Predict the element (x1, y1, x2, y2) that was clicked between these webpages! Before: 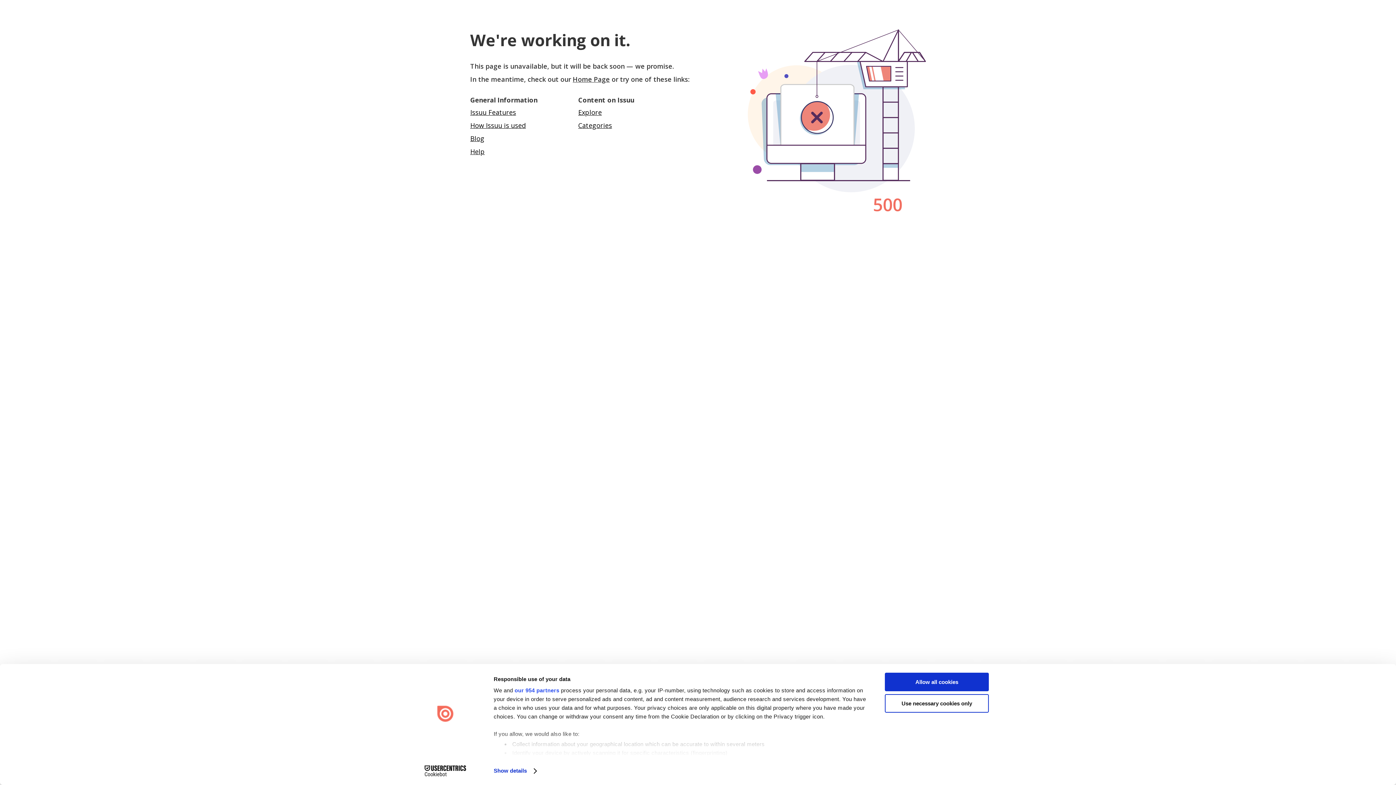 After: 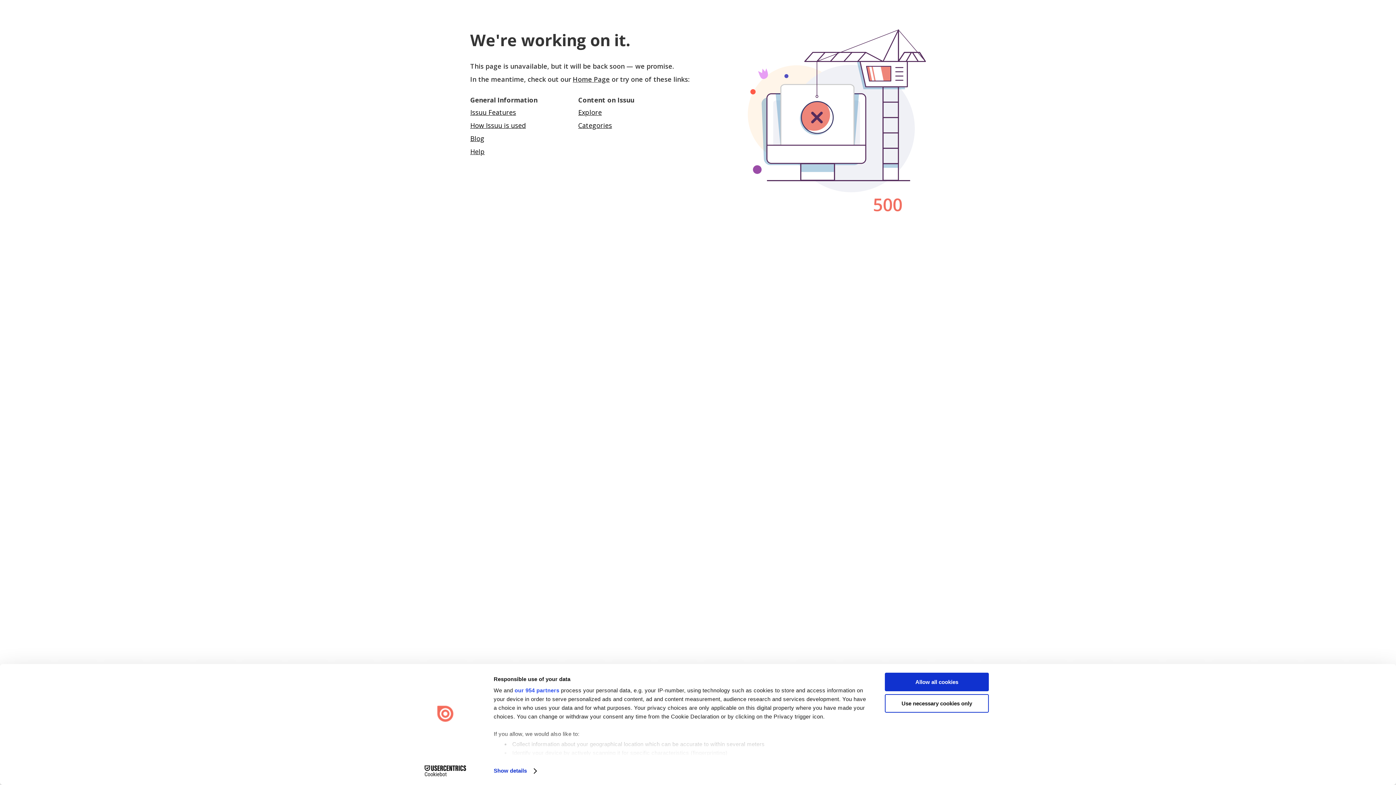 Action: label: Cookiebot - opens in a new window bbox: (413, 765, 477, 776)